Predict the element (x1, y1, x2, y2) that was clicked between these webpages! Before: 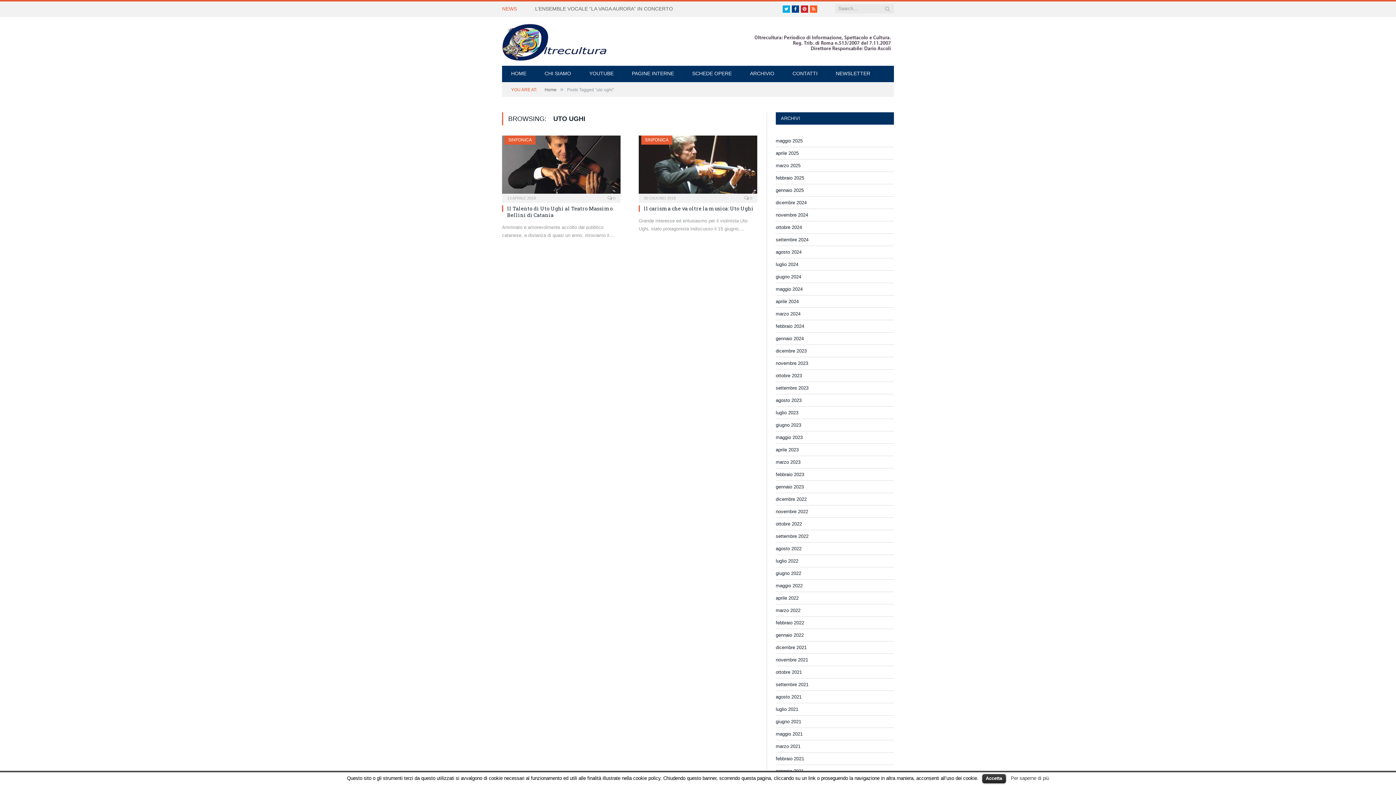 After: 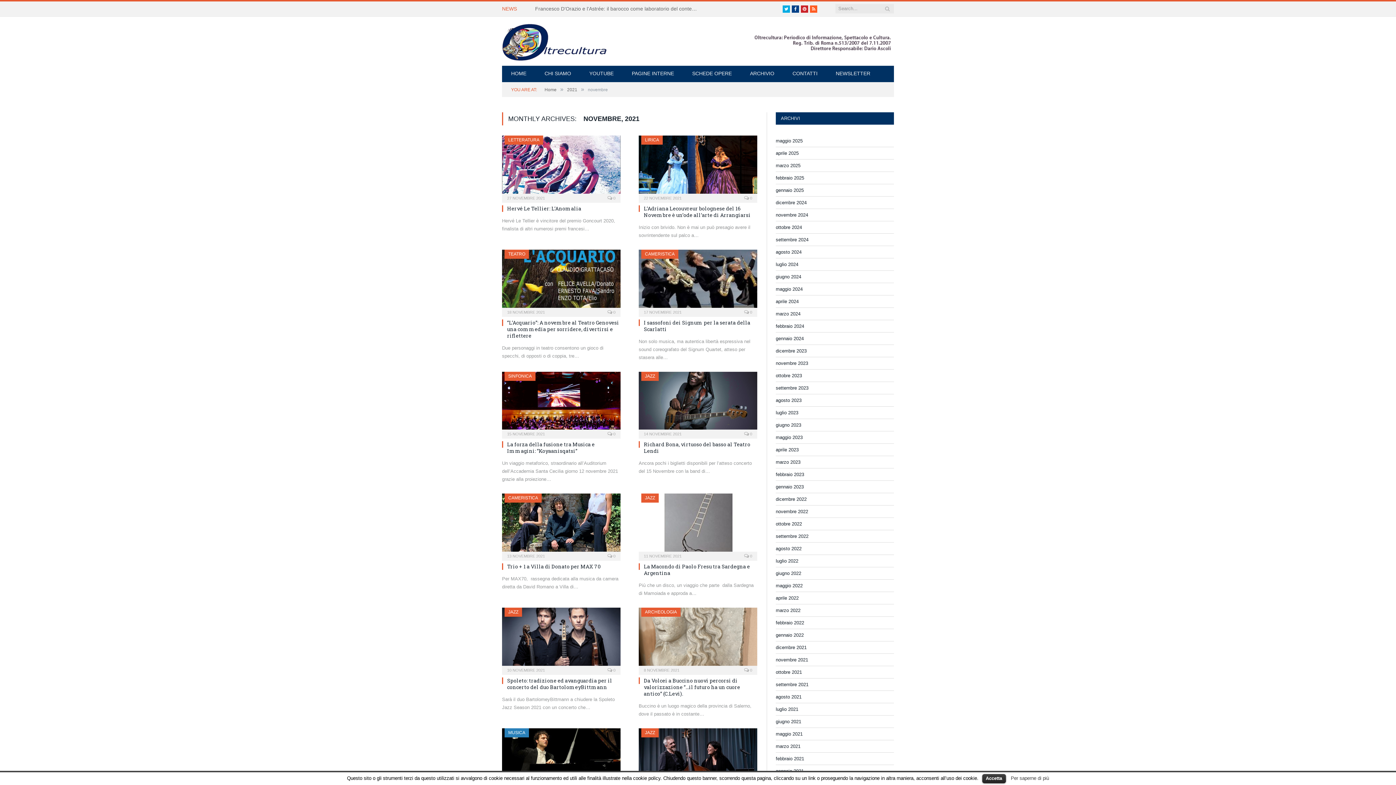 Action: label: novembre 2021 bbox: (776, 657, 808, 662)